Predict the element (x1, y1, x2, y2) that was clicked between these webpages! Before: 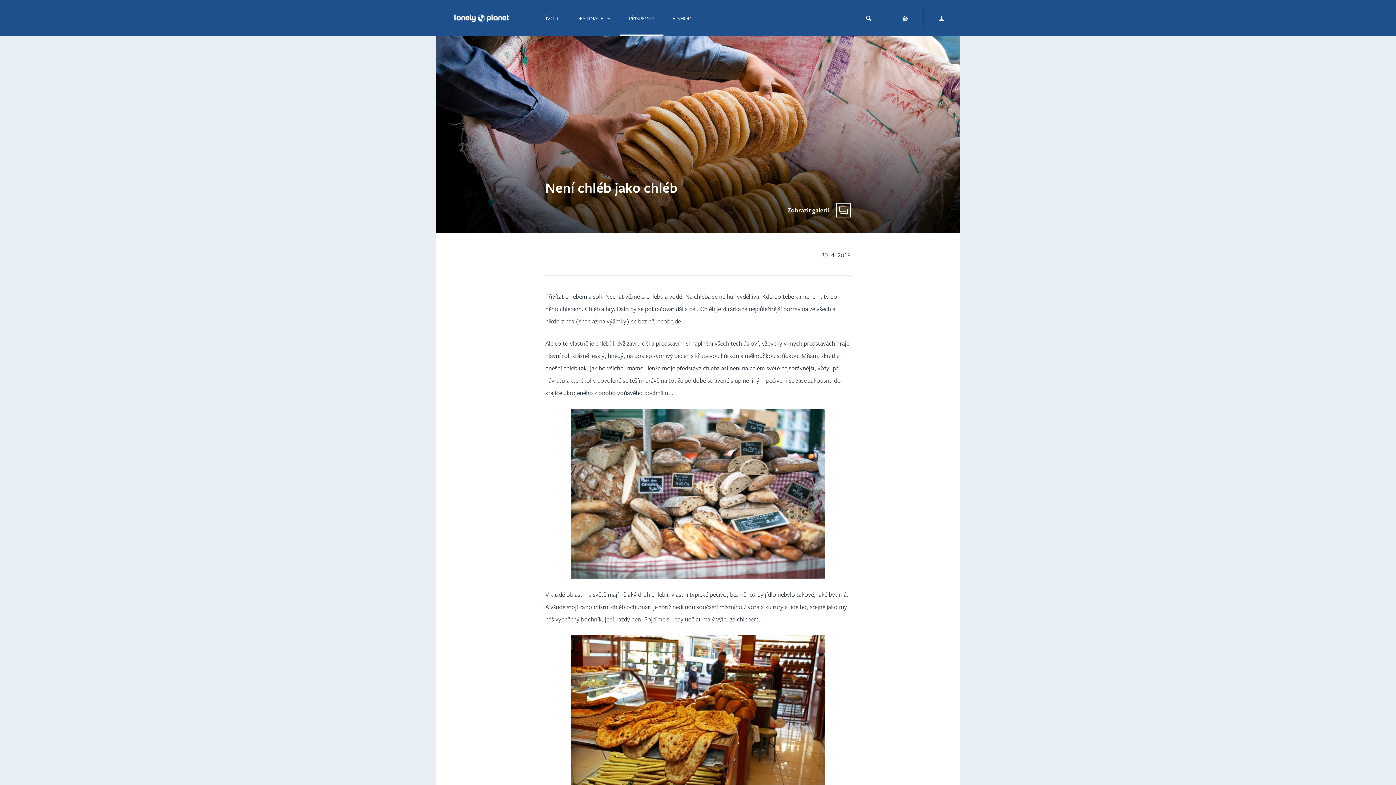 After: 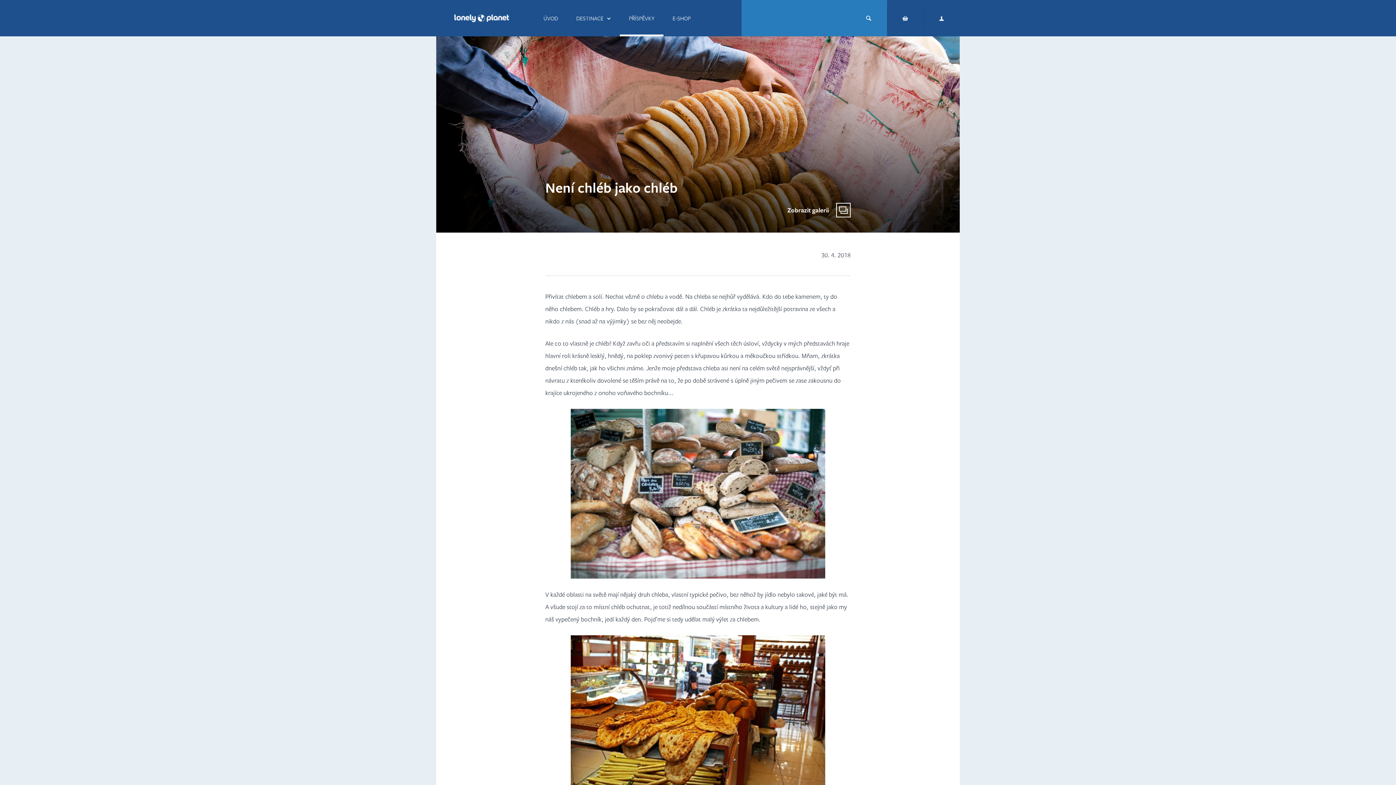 Action: label: Hledat bbox: (850, 0, 887, 36)